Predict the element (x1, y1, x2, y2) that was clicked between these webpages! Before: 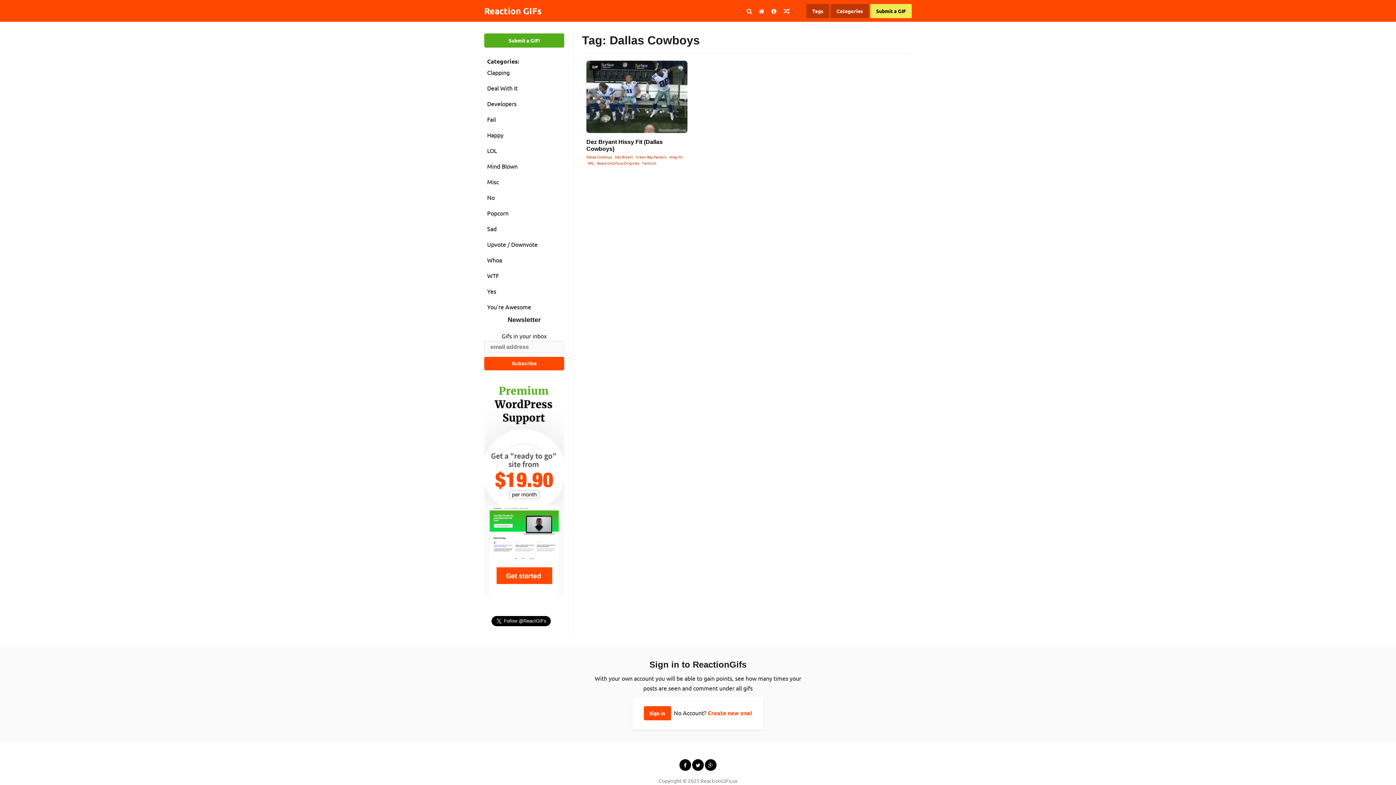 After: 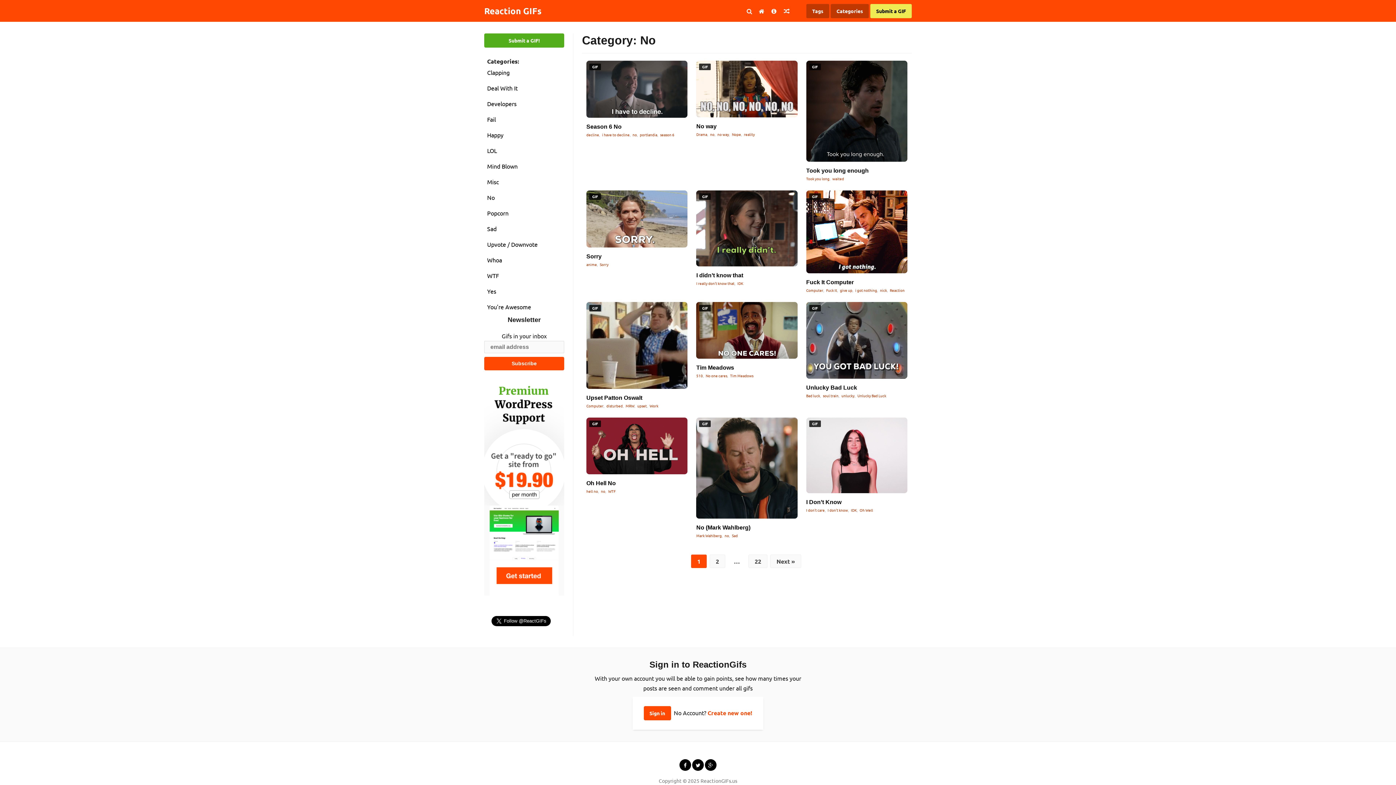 Action: bbox: (484, 191, 564, 204) label: No